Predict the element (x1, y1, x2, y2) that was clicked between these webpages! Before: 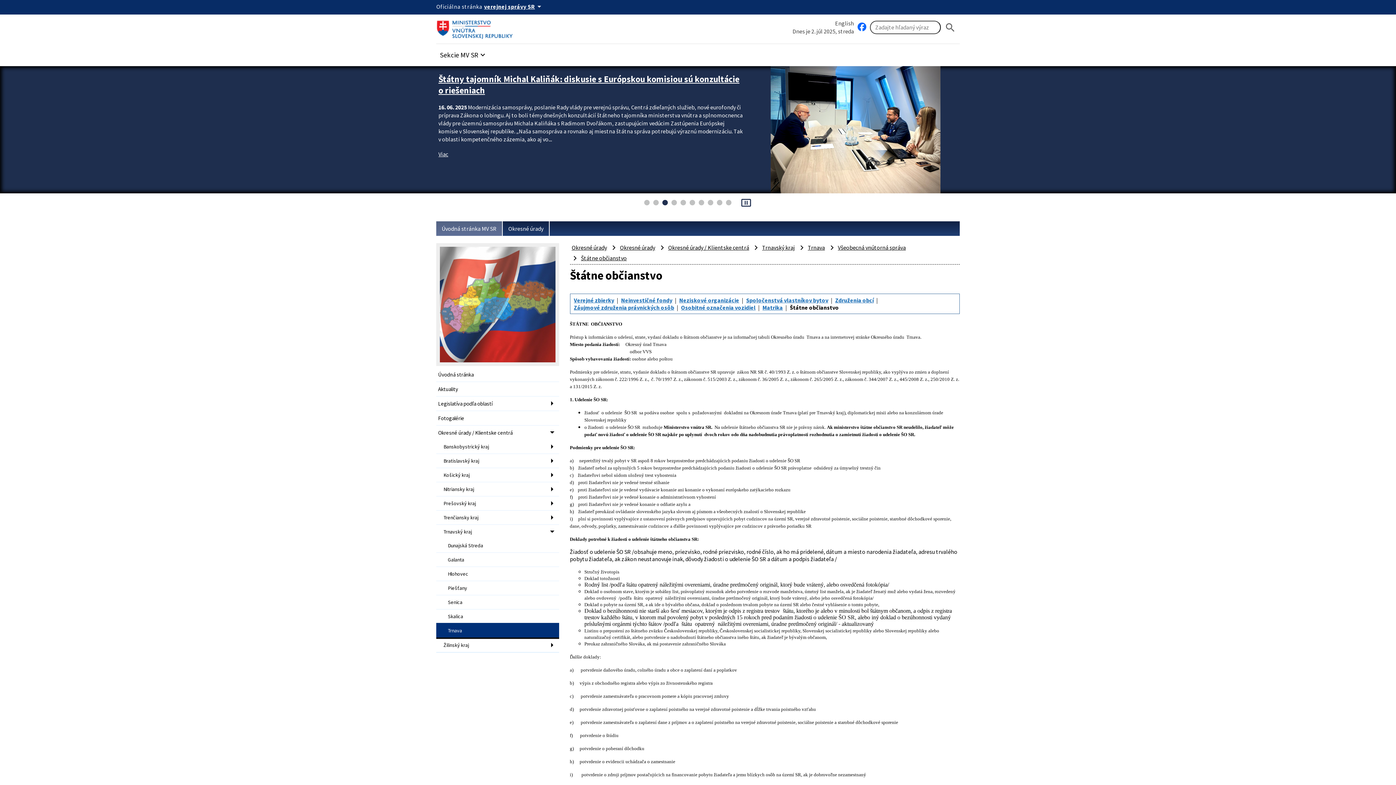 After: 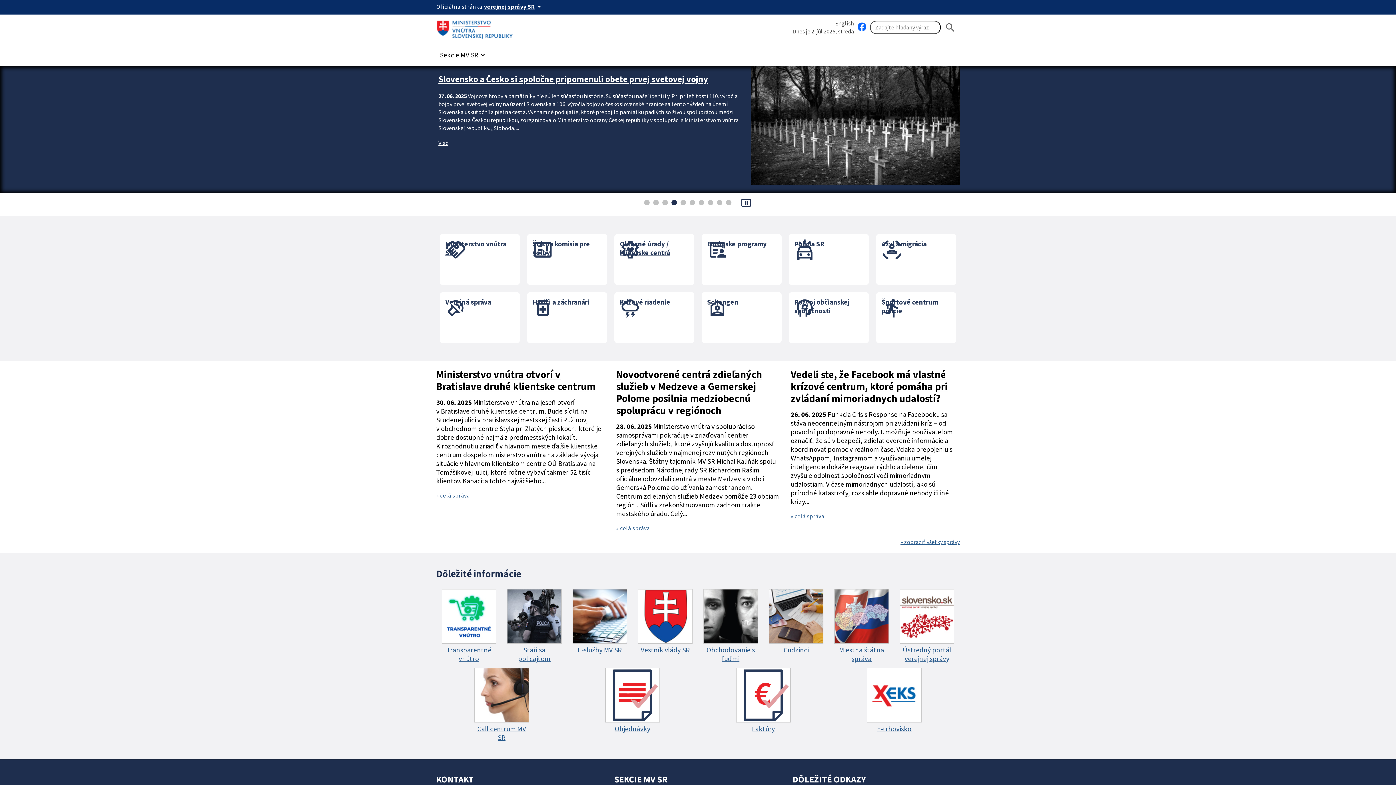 Action: label: Úvodná stránka MV SR bbox: (436, 221, 502, 236)